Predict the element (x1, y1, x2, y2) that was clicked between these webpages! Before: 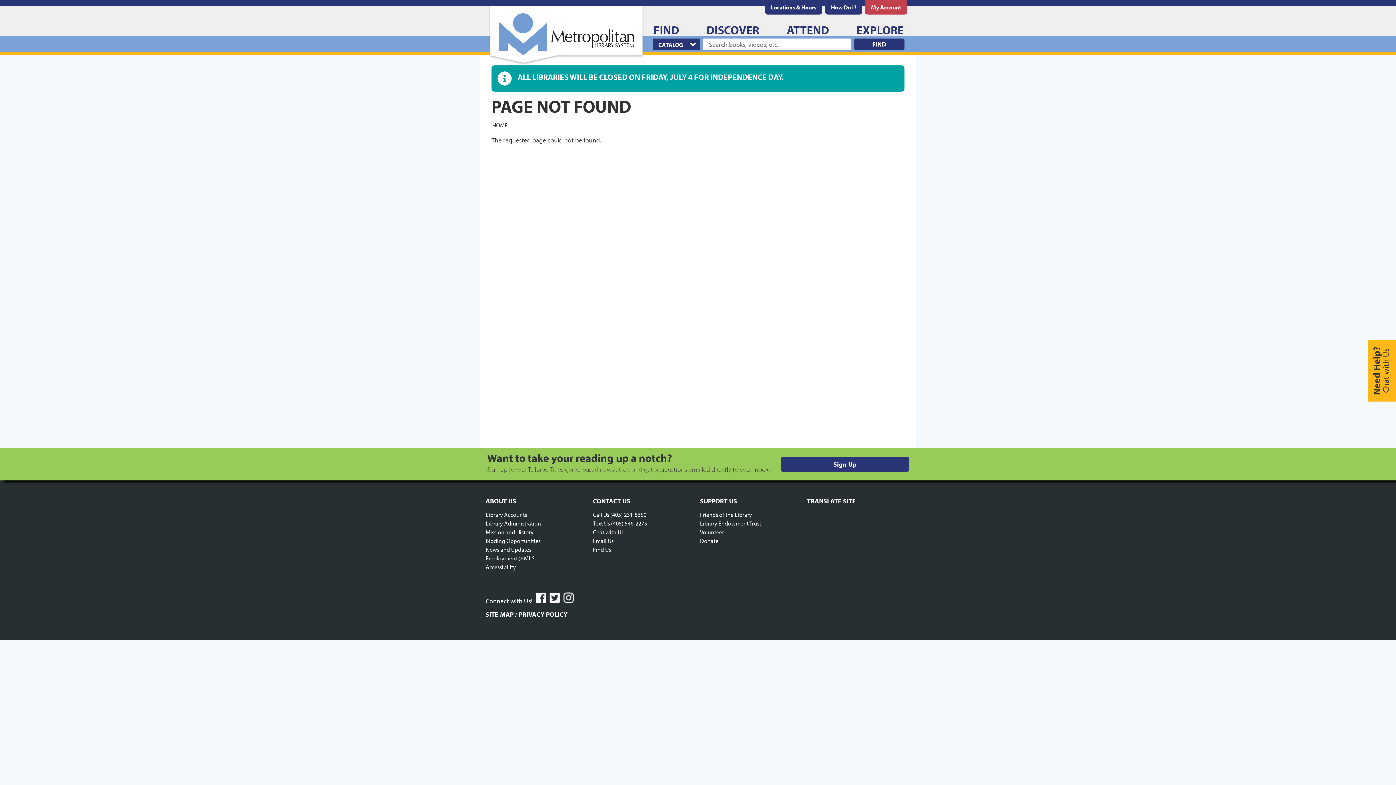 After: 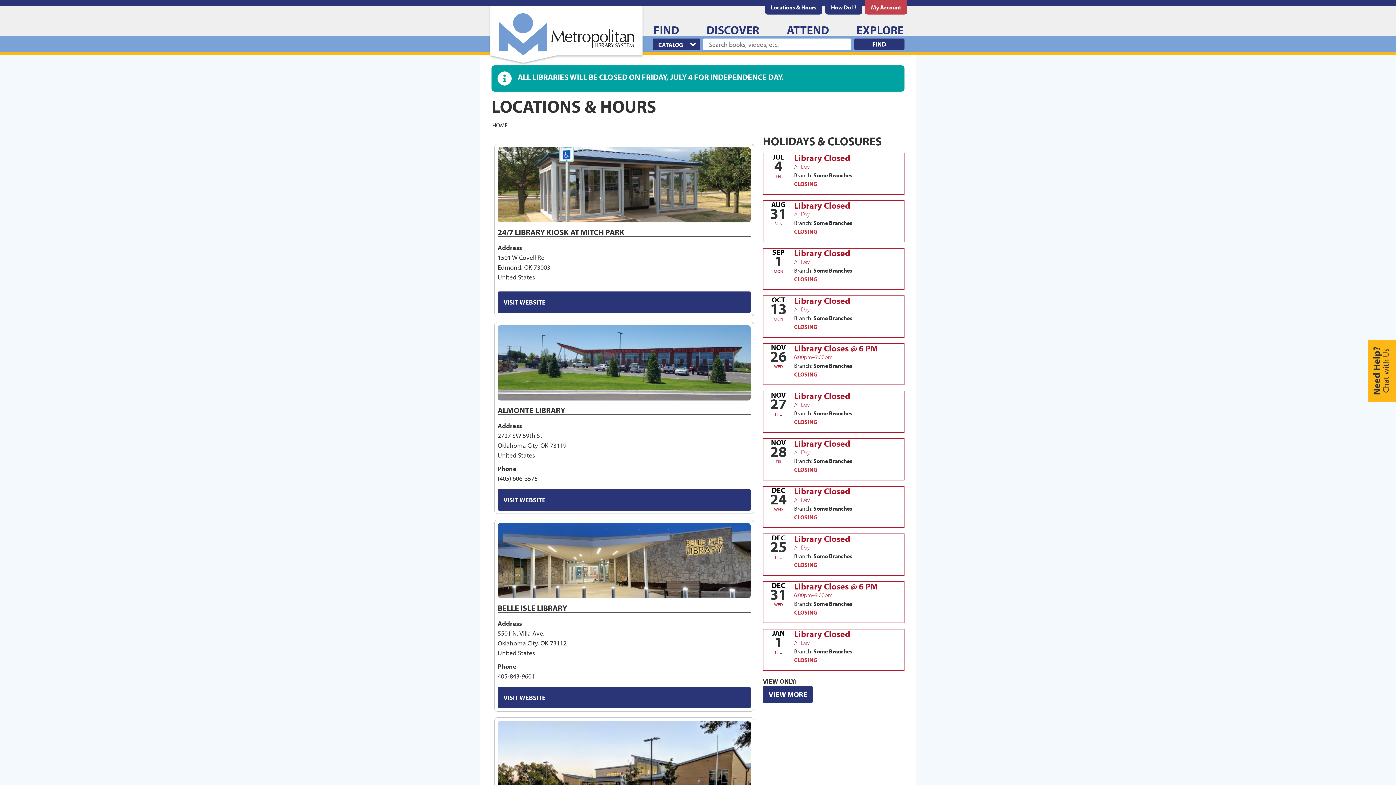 Action: label: Locations & Hours bbox: (765, 0, 822, 13)